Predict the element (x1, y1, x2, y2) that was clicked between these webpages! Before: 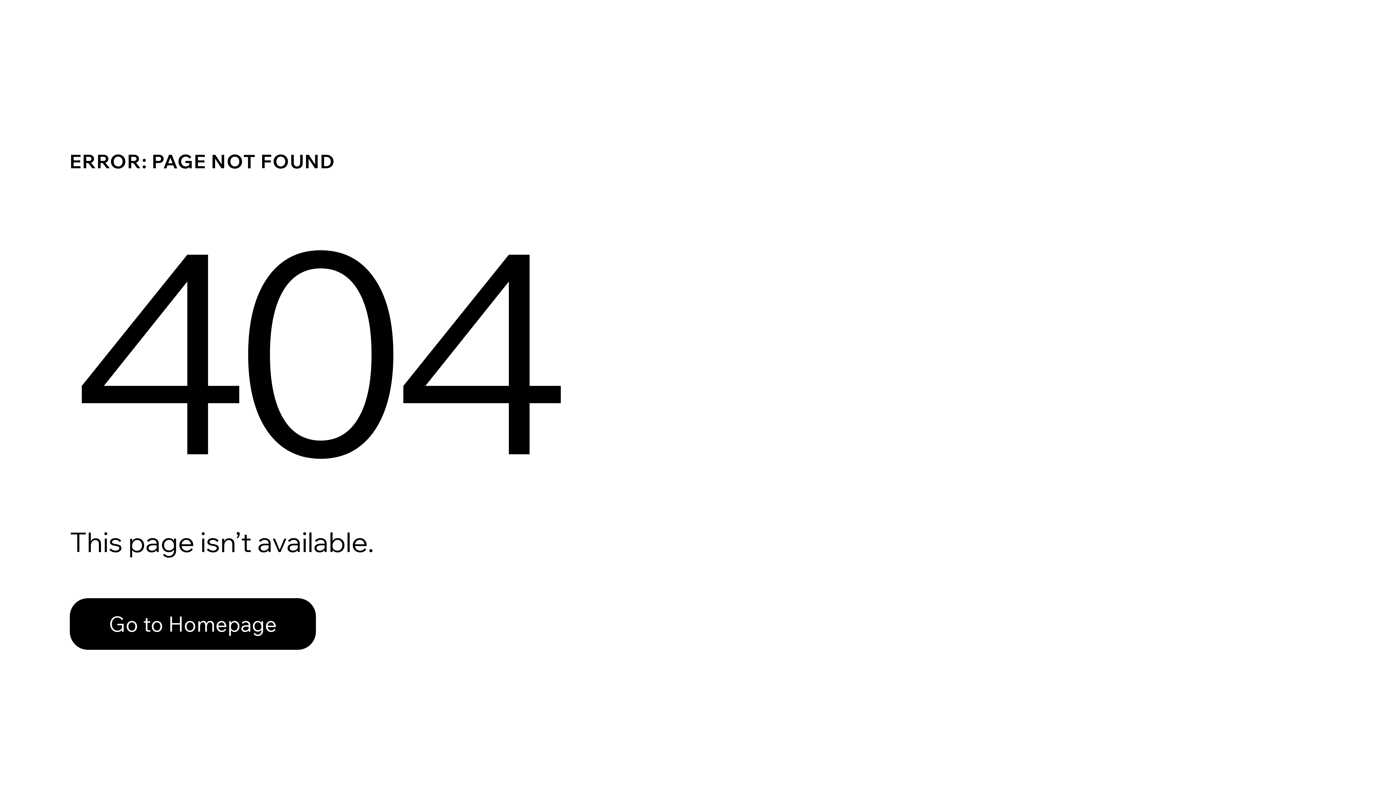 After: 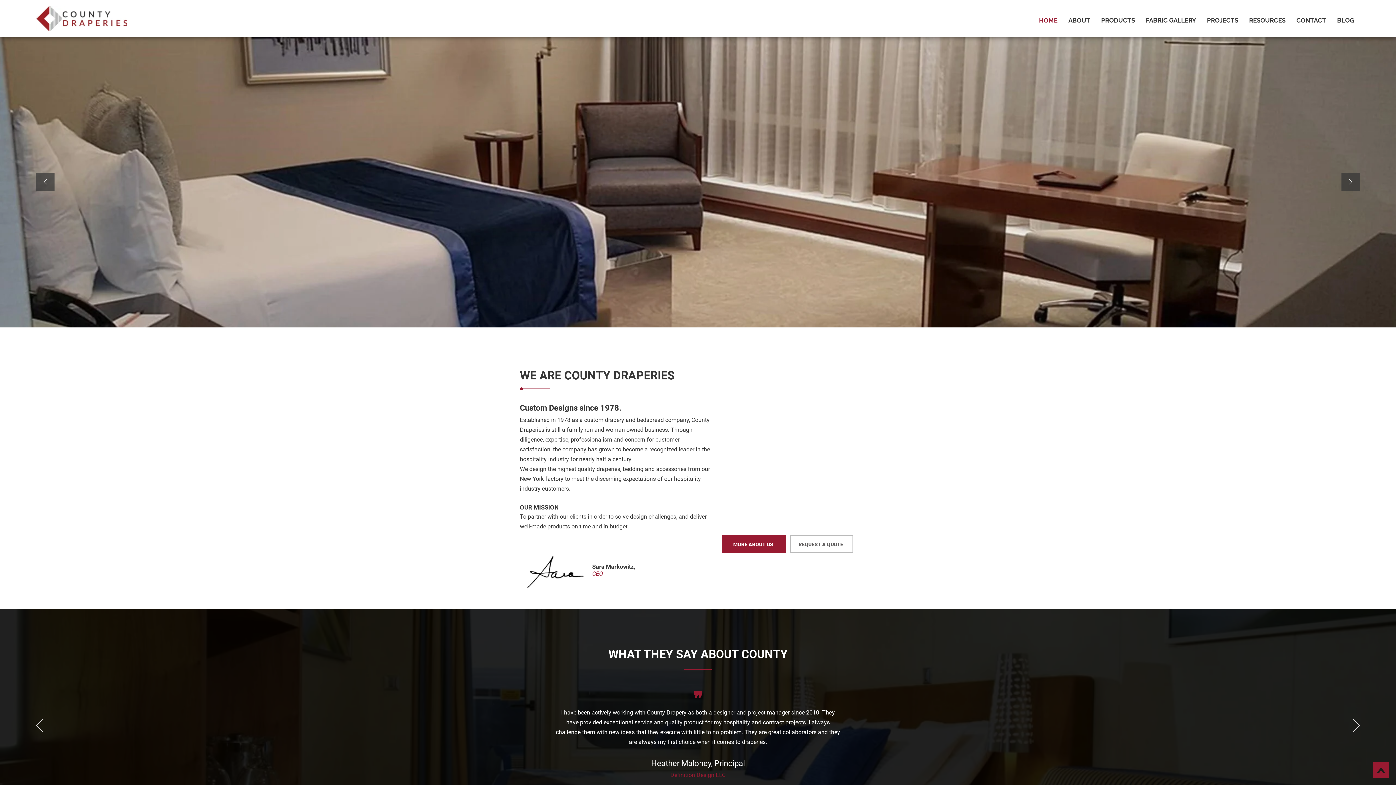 Action: bbox: (69, 598, 316, 650) label: Go to Homepage